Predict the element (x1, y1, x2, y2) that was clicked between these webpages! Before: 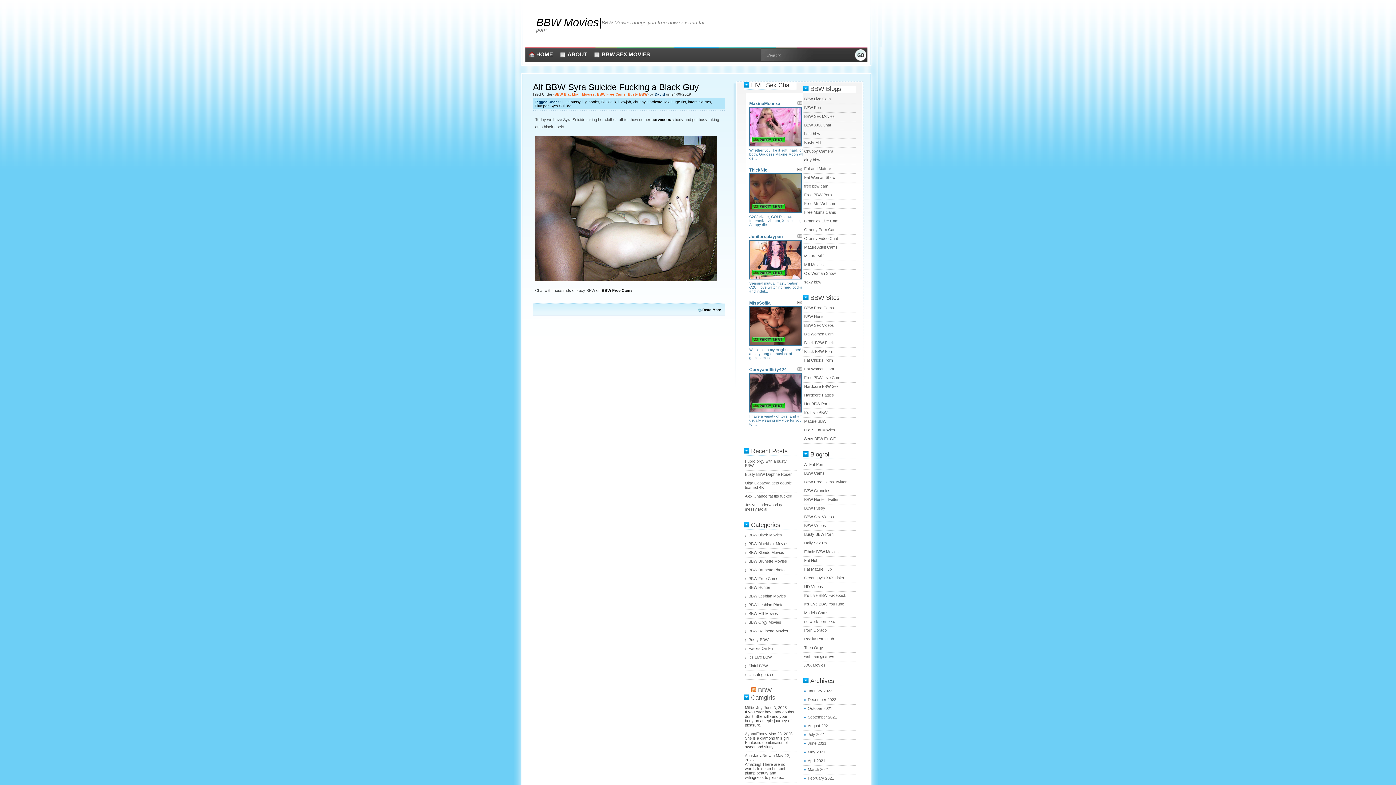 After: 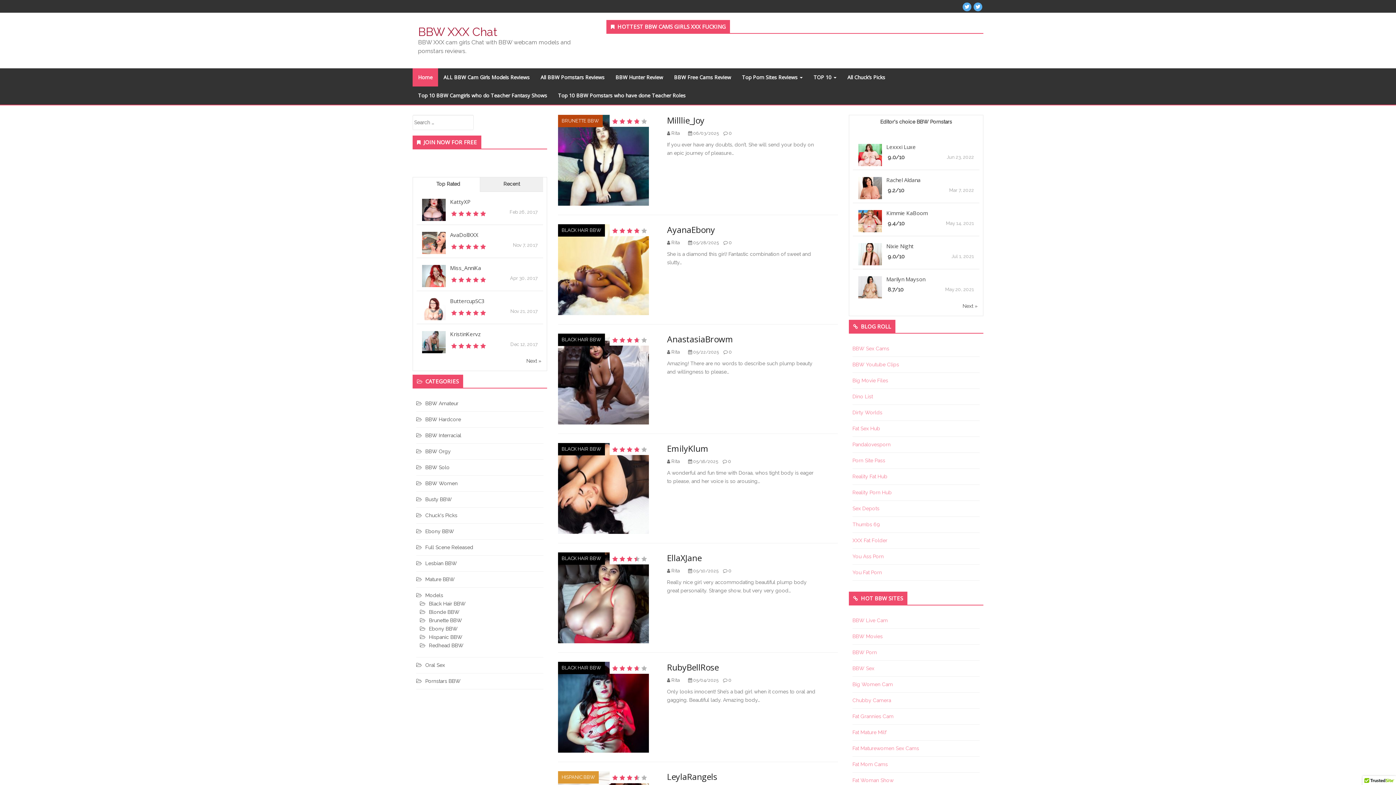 Action: label: BBW Camgirls bbox: (751, 687, 775, 701)